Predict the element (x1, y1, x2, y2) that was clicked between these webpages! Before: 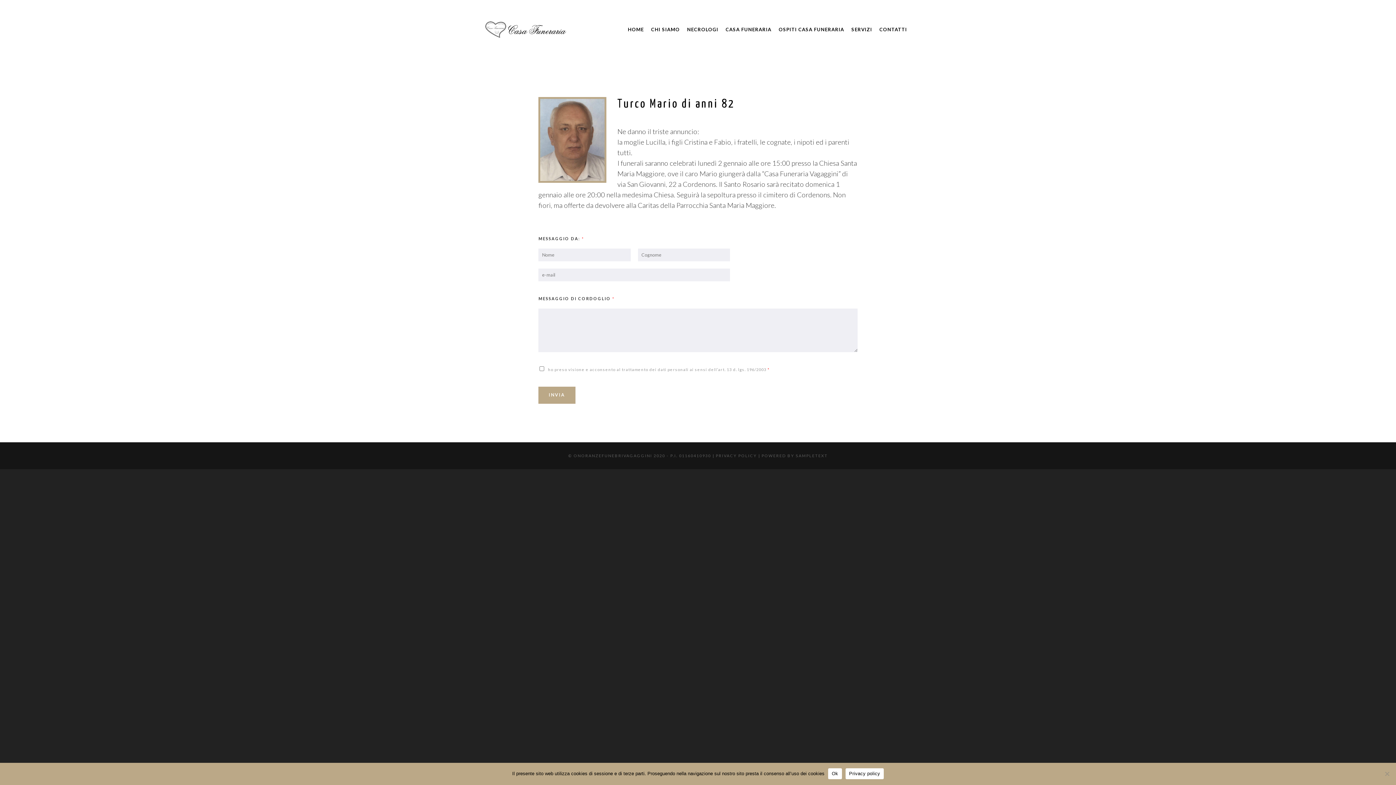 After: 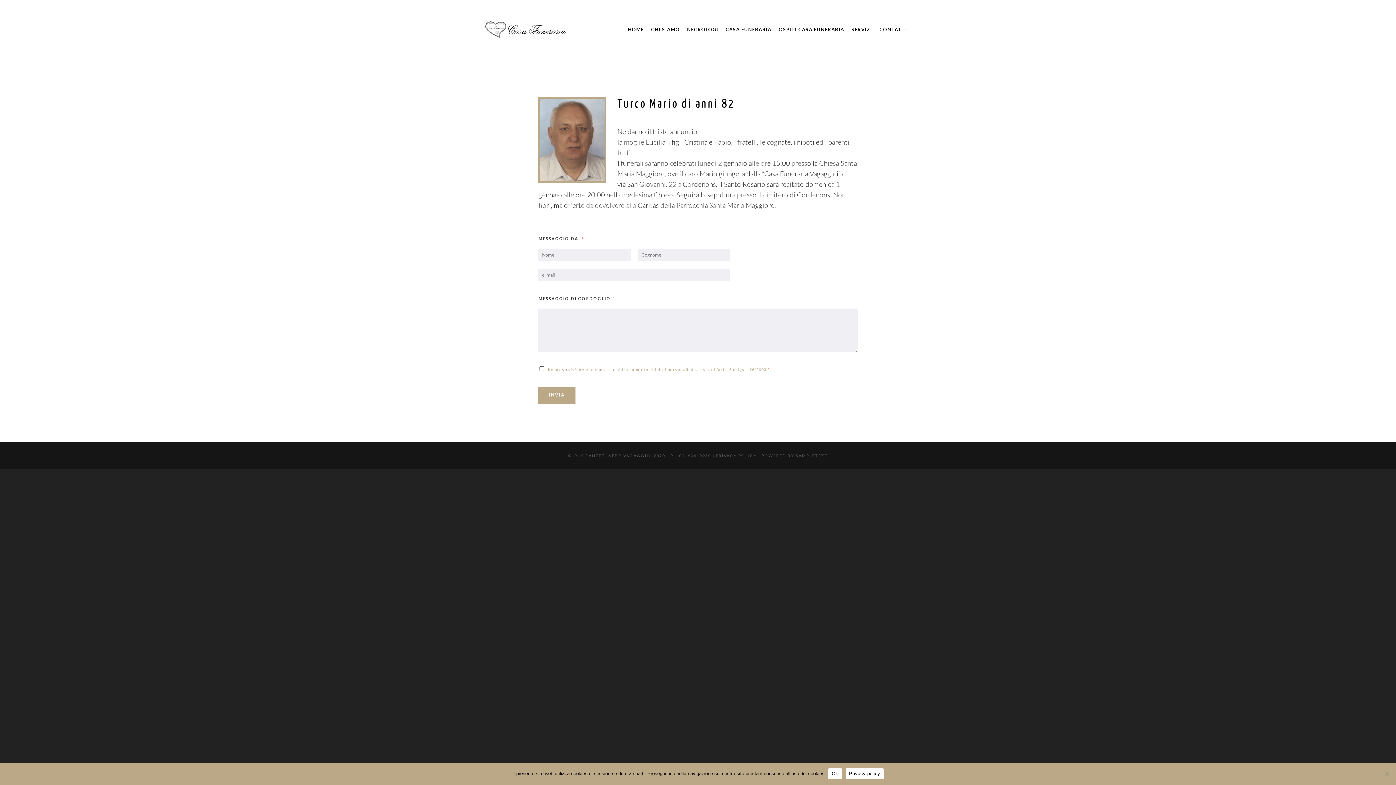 Action: label: ho preso visione e acconsento al trattamento dei dati personali ai sensi dell’art. 13 d. lgs. 196/2003 bbox: (548, 367, 766, 372)